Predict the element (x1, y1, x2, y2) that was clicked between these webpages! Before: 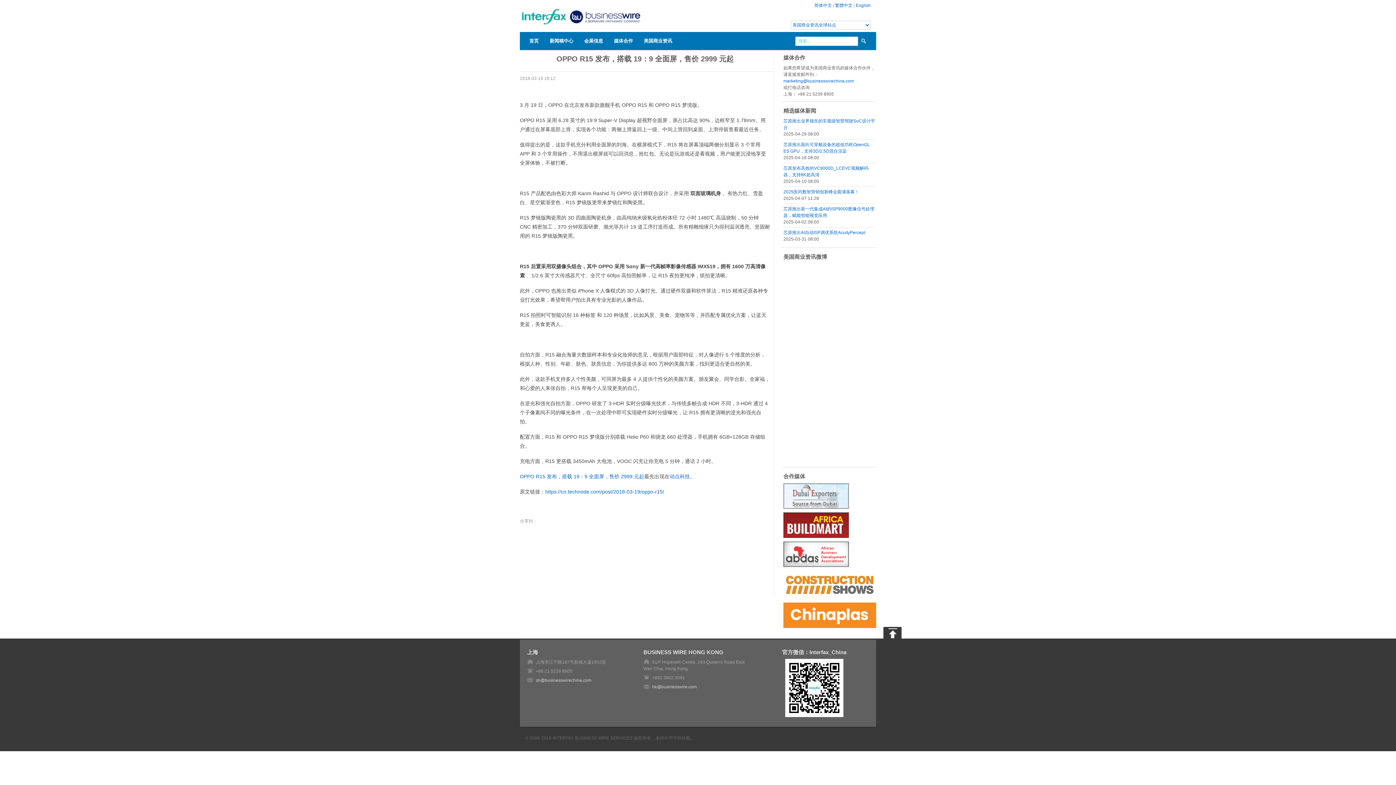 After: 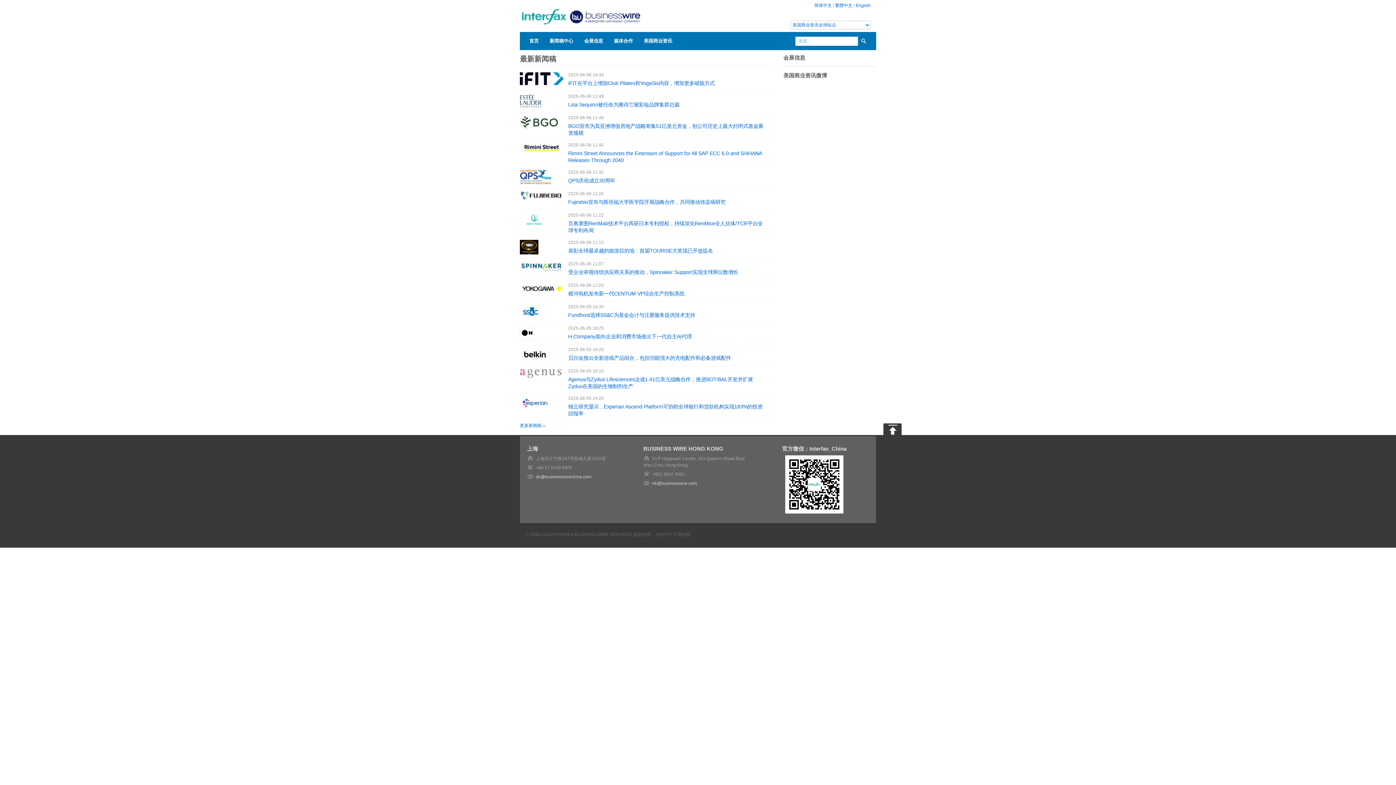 Action: label: 首页 bbox: (520, 32, 544, 50)